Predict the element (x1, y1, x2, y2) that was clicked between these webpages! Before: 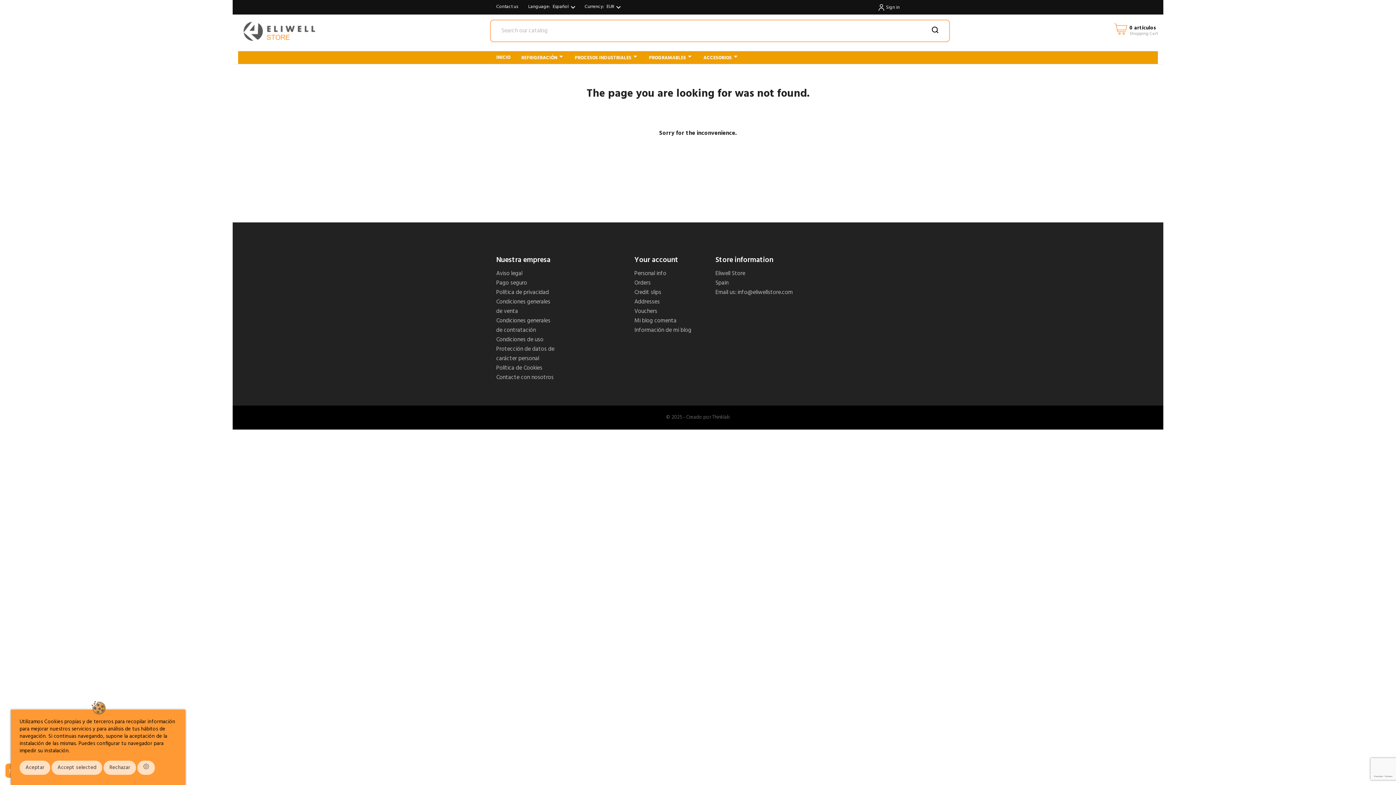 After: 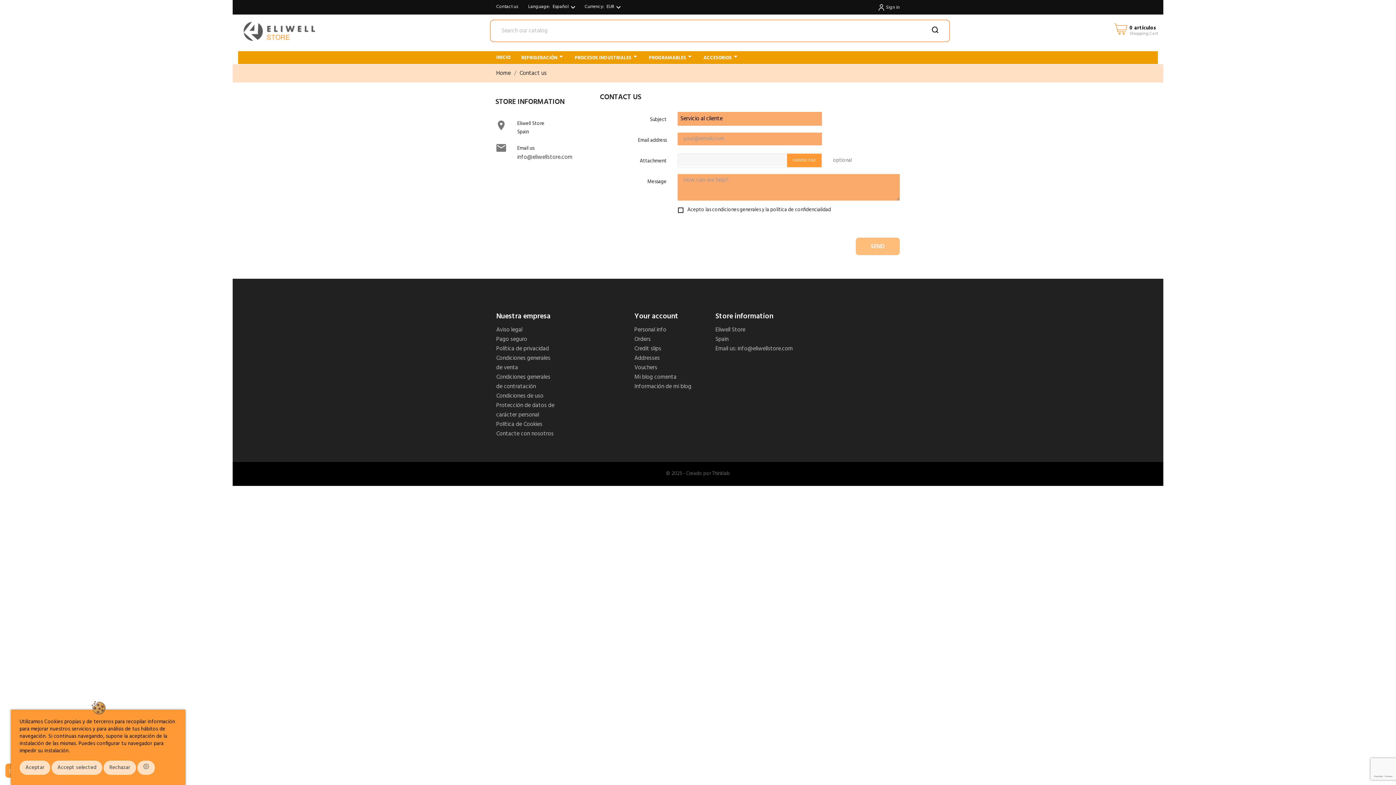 Action: label: Contacte con nosotros bbox: (496, 373, 553, 382)